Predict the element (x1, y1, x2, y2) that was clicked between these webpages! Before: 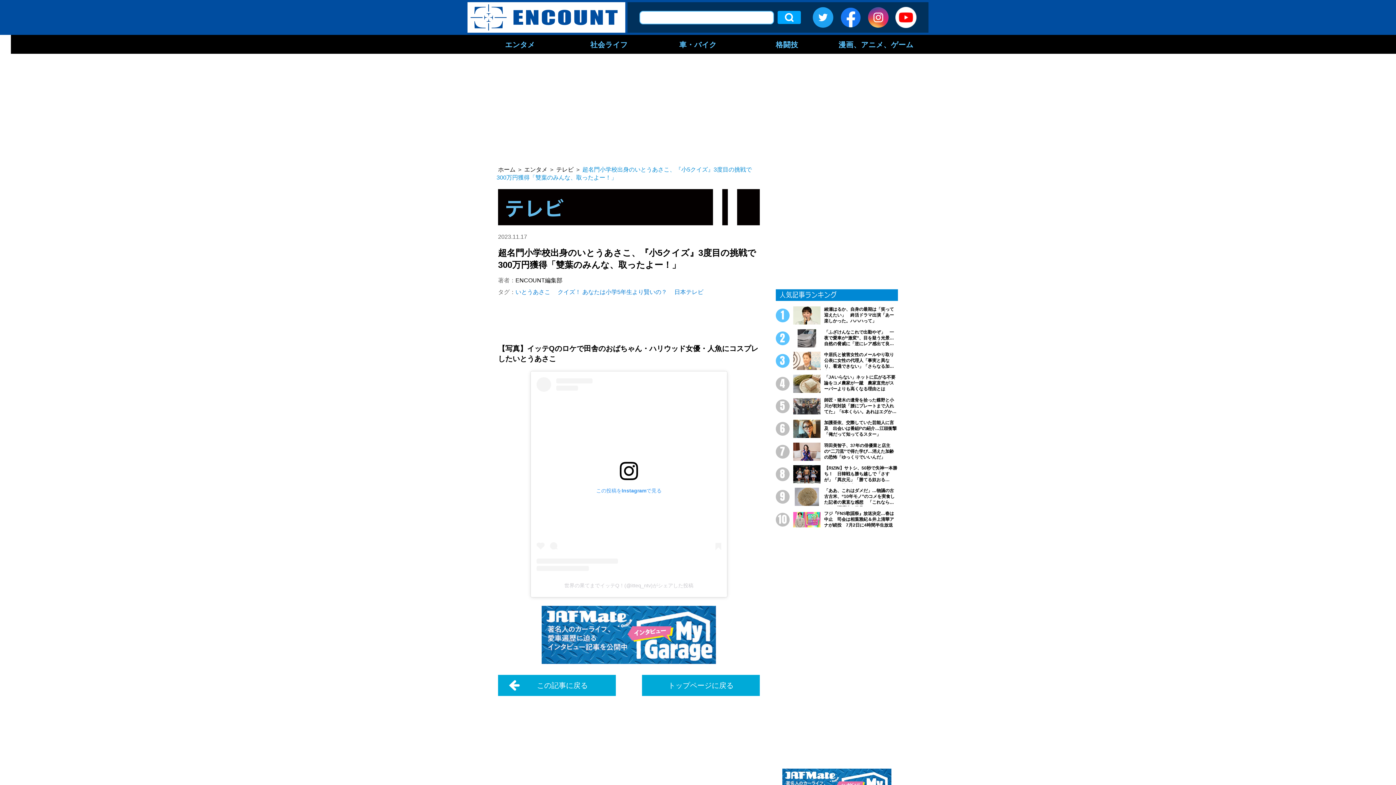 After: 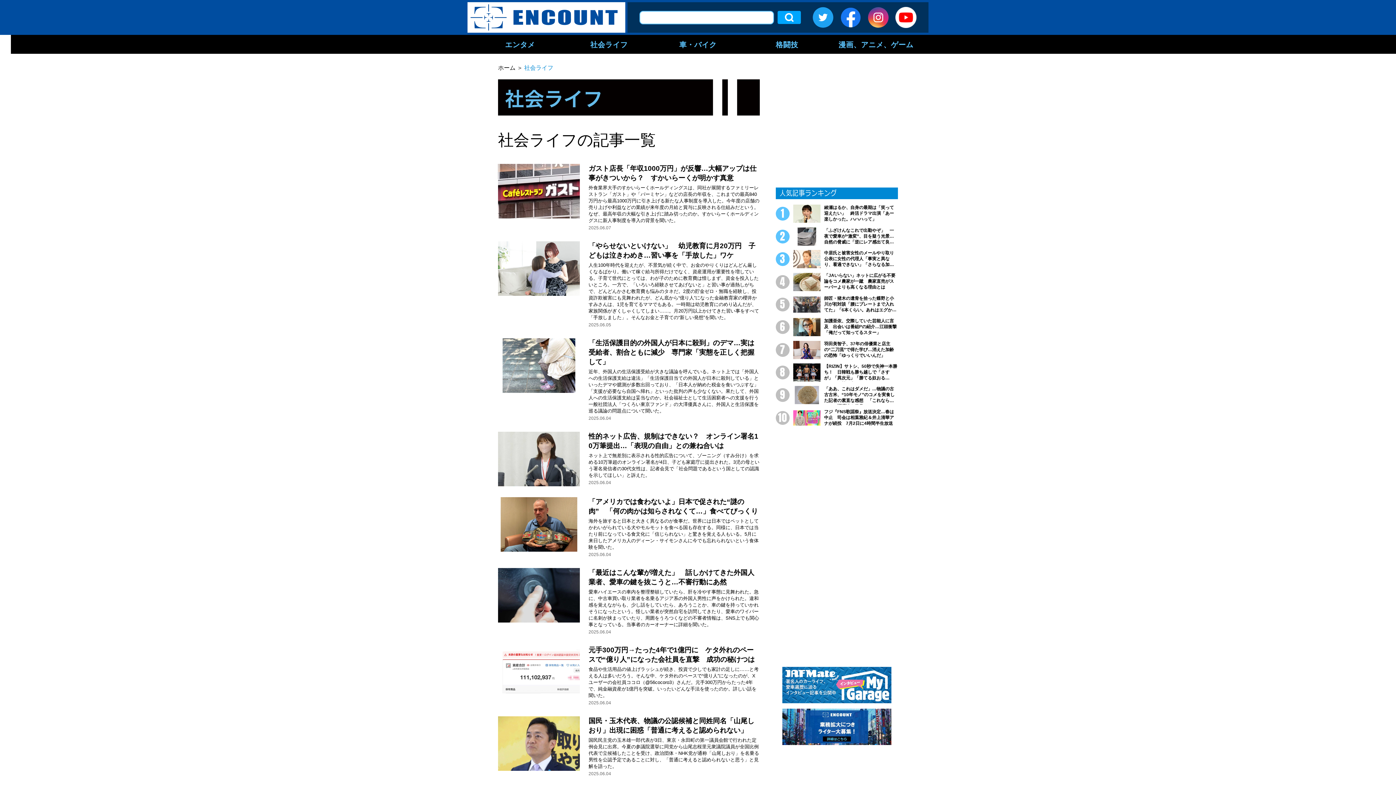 Action: bbox: (564, 34, 653, 53) label: 社会ライフ